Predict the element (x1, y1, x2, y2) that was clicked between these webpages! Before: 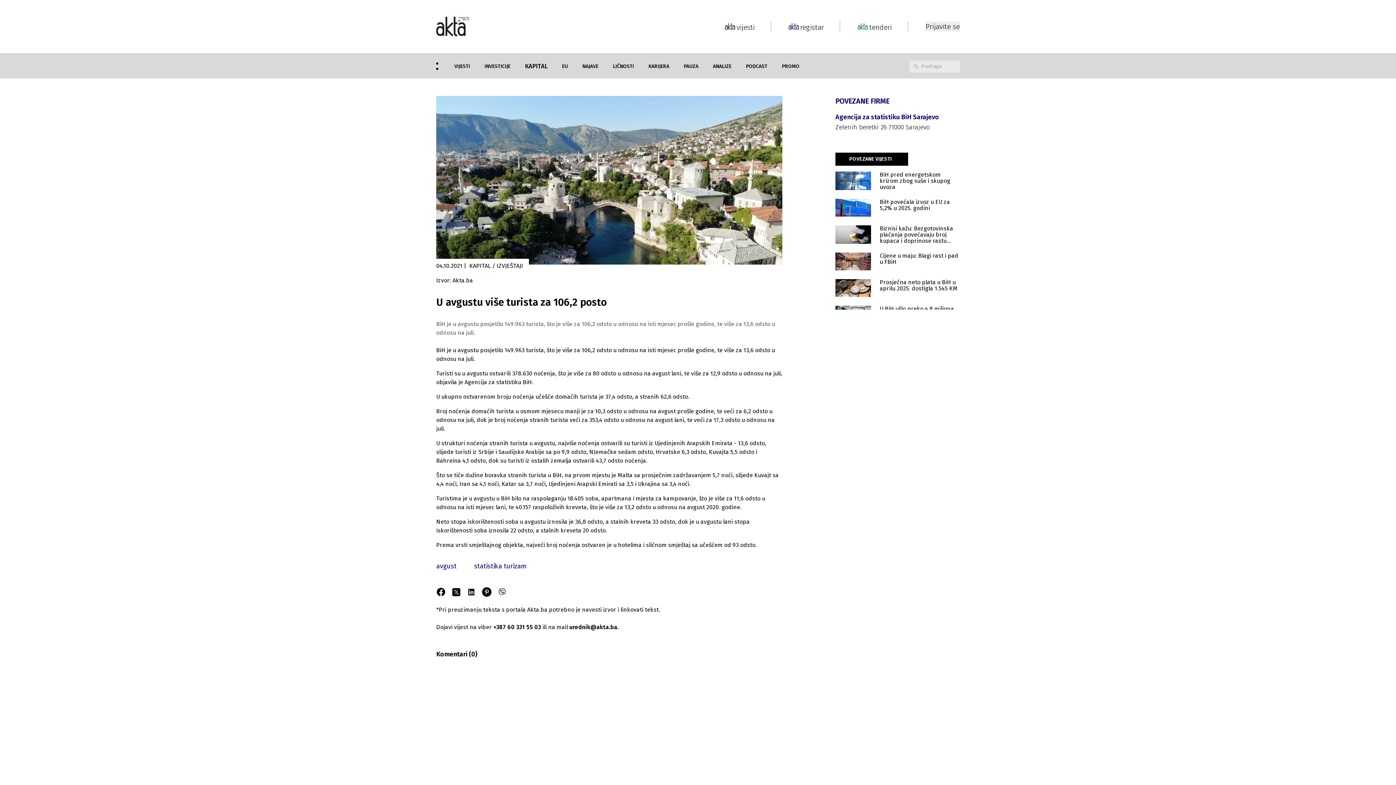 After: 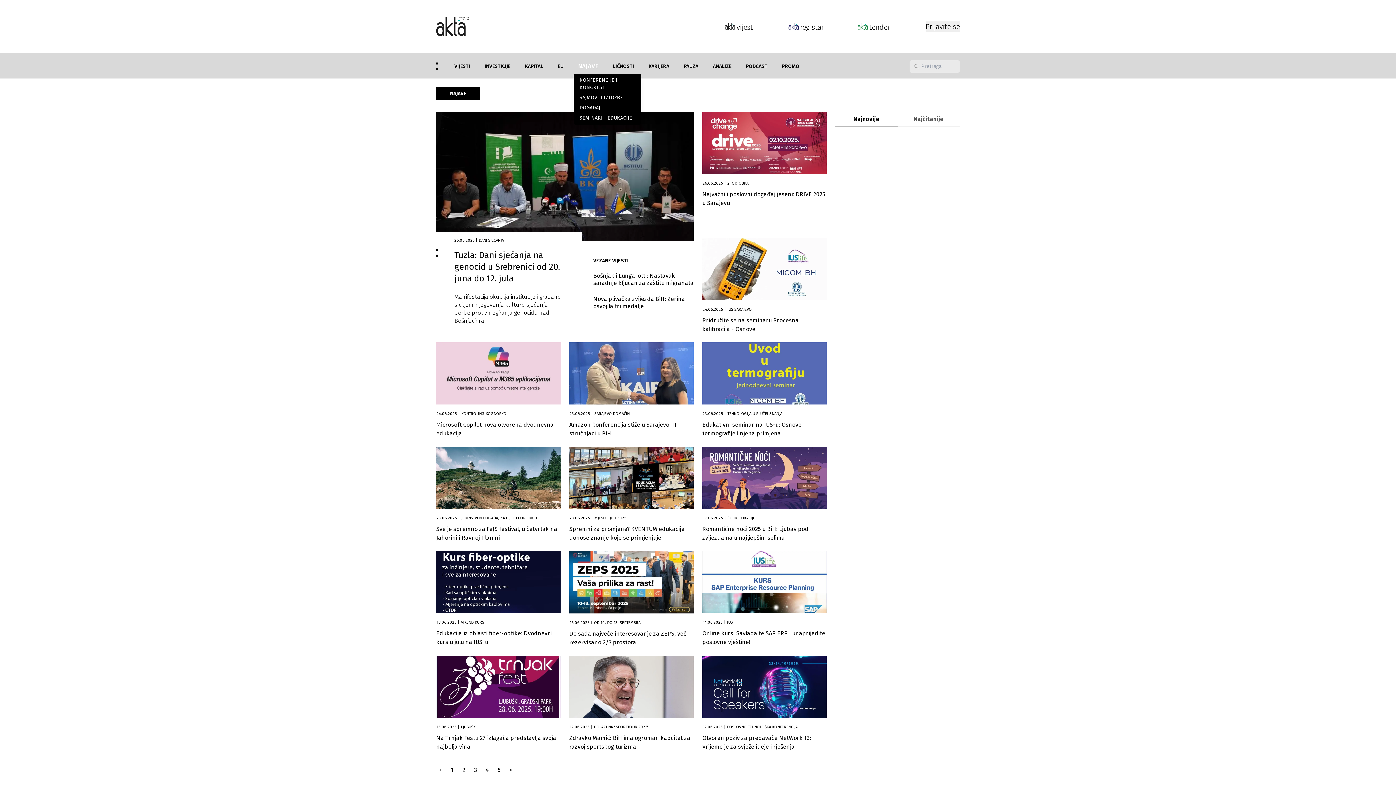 Action: label: NAJAVE bbox: (582, 63, 598, 69)